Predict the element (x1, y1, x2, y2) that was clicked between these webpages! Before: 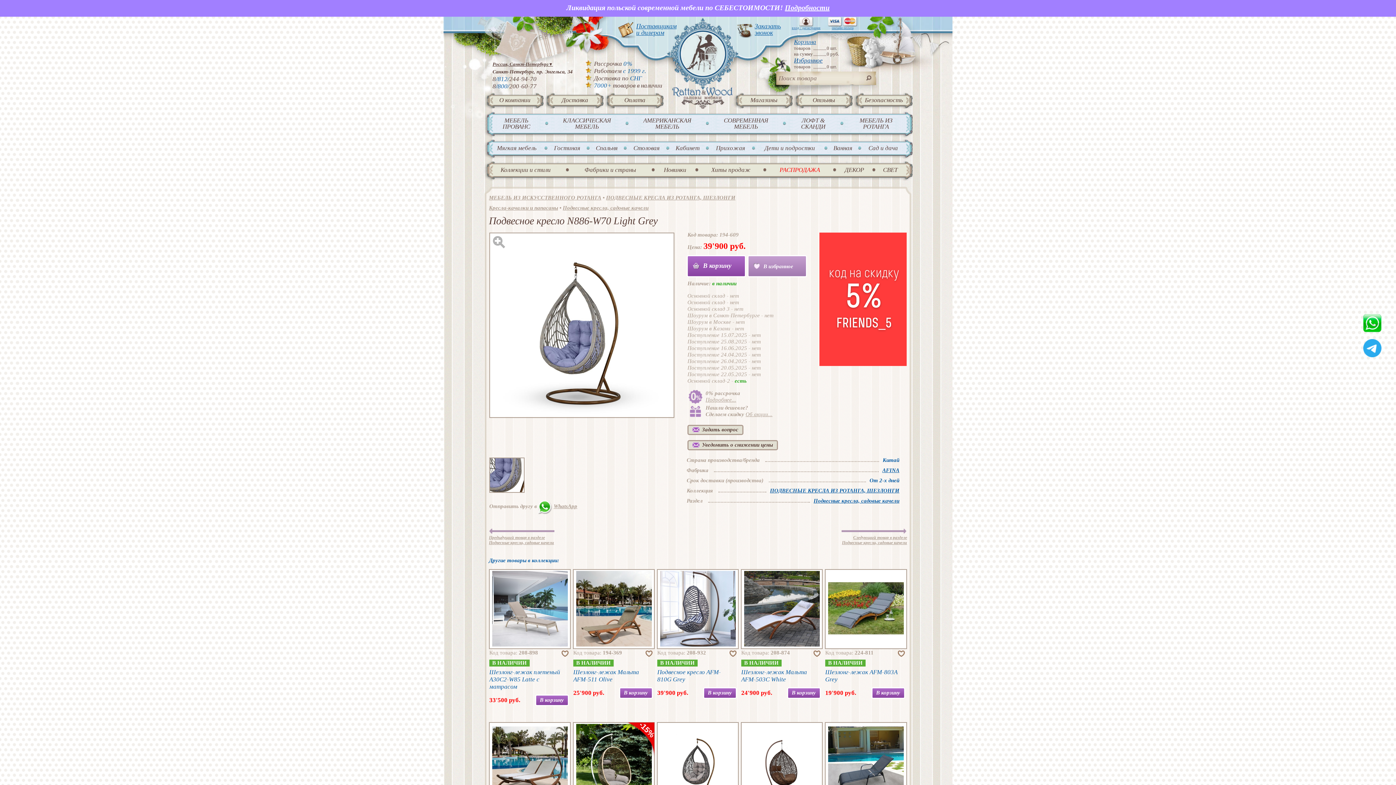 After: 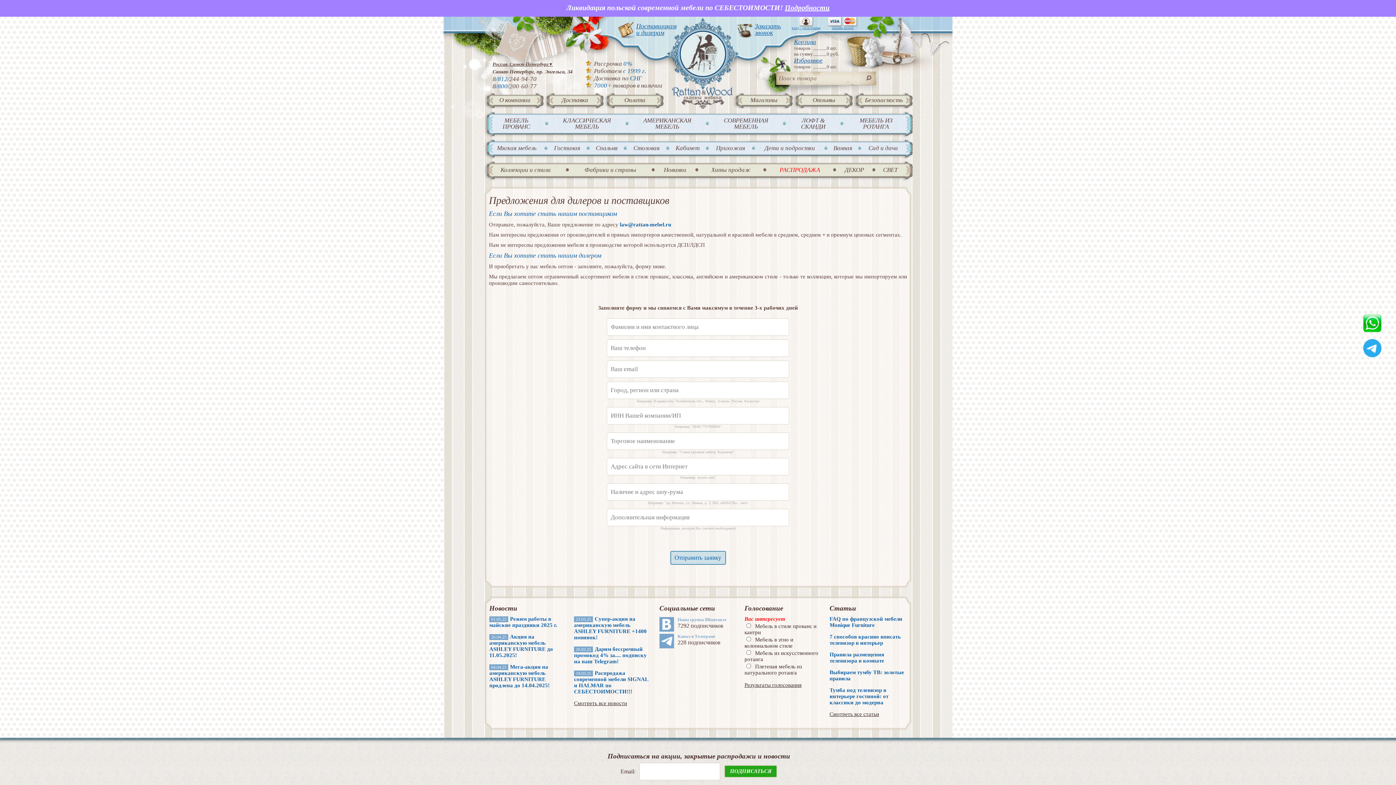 Action: label: Поставщикам
и дилерам bbox: (618, 19, 676, 41)